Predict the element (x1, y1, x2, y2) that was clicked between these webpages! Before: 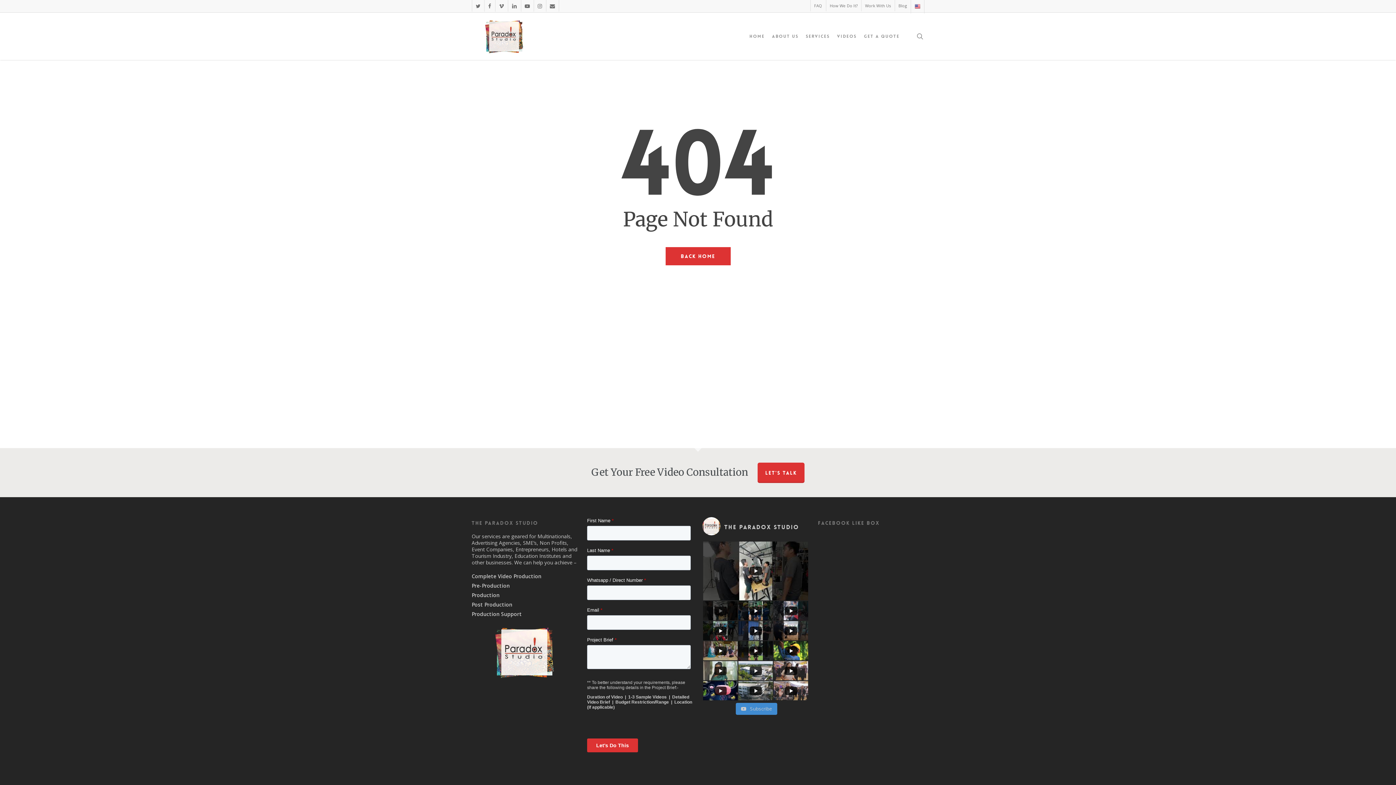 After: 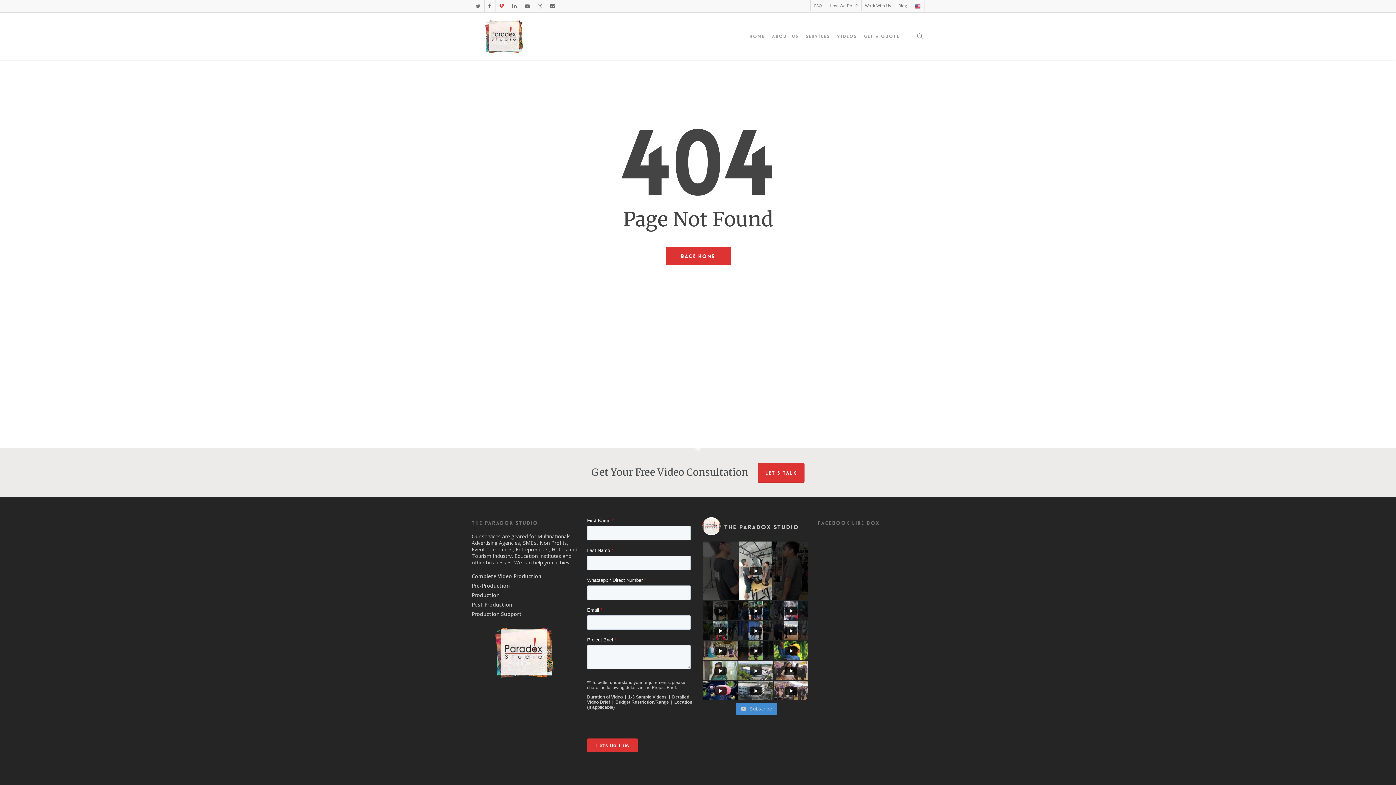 Action: bbox: (495, 0, 508, 11) label: vimeo